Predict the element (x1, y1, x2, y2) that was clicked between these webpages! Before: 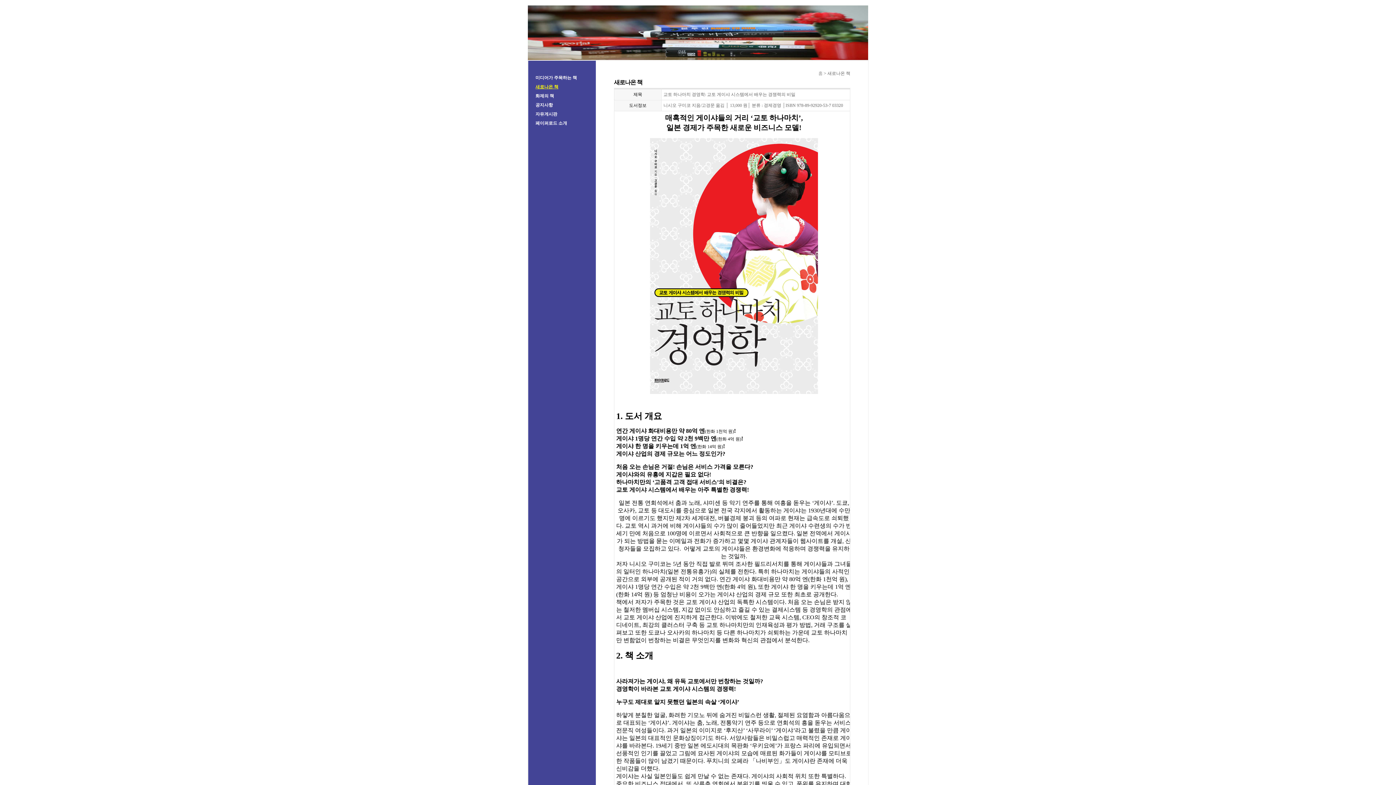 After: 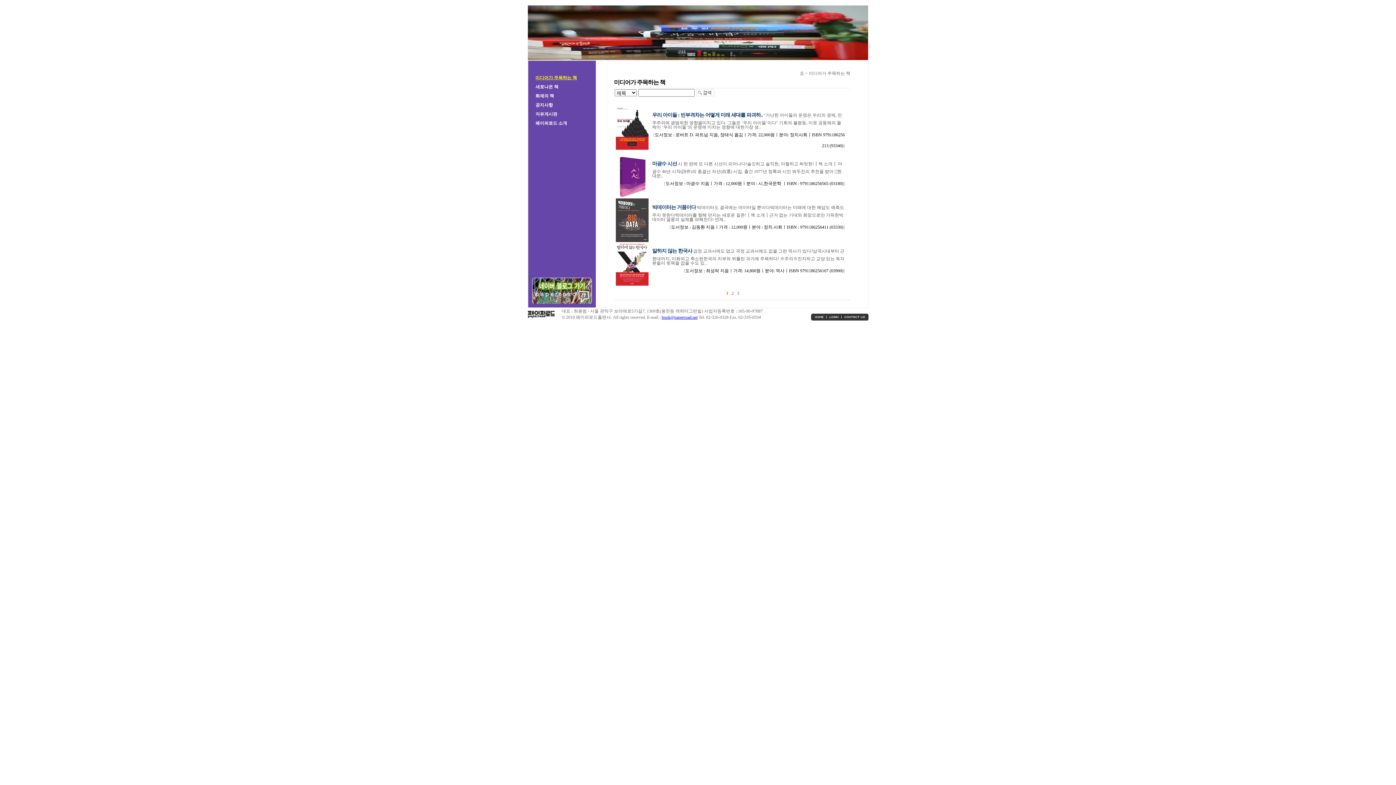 Action: label: 미디어가 주목하는 책 bbox: (535, 75, 577, 80)